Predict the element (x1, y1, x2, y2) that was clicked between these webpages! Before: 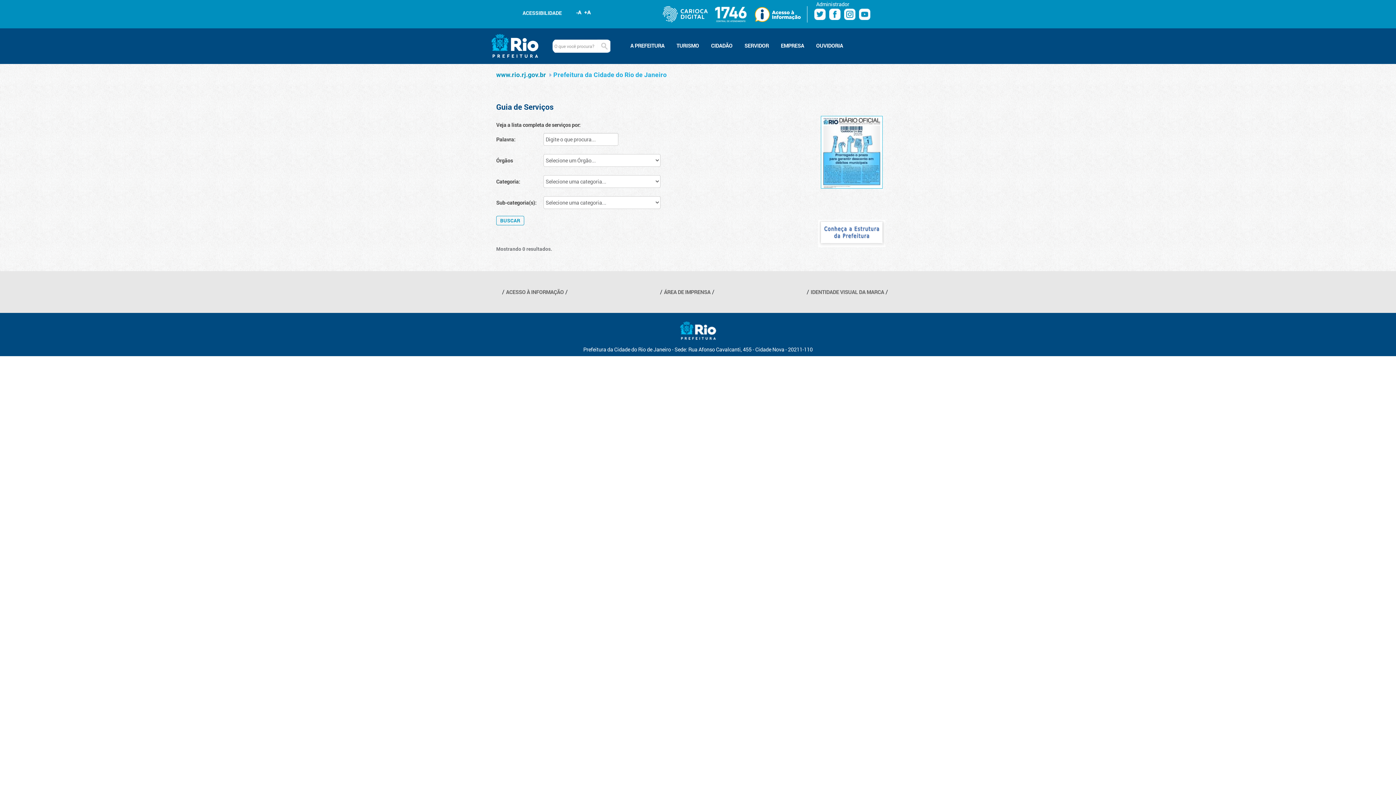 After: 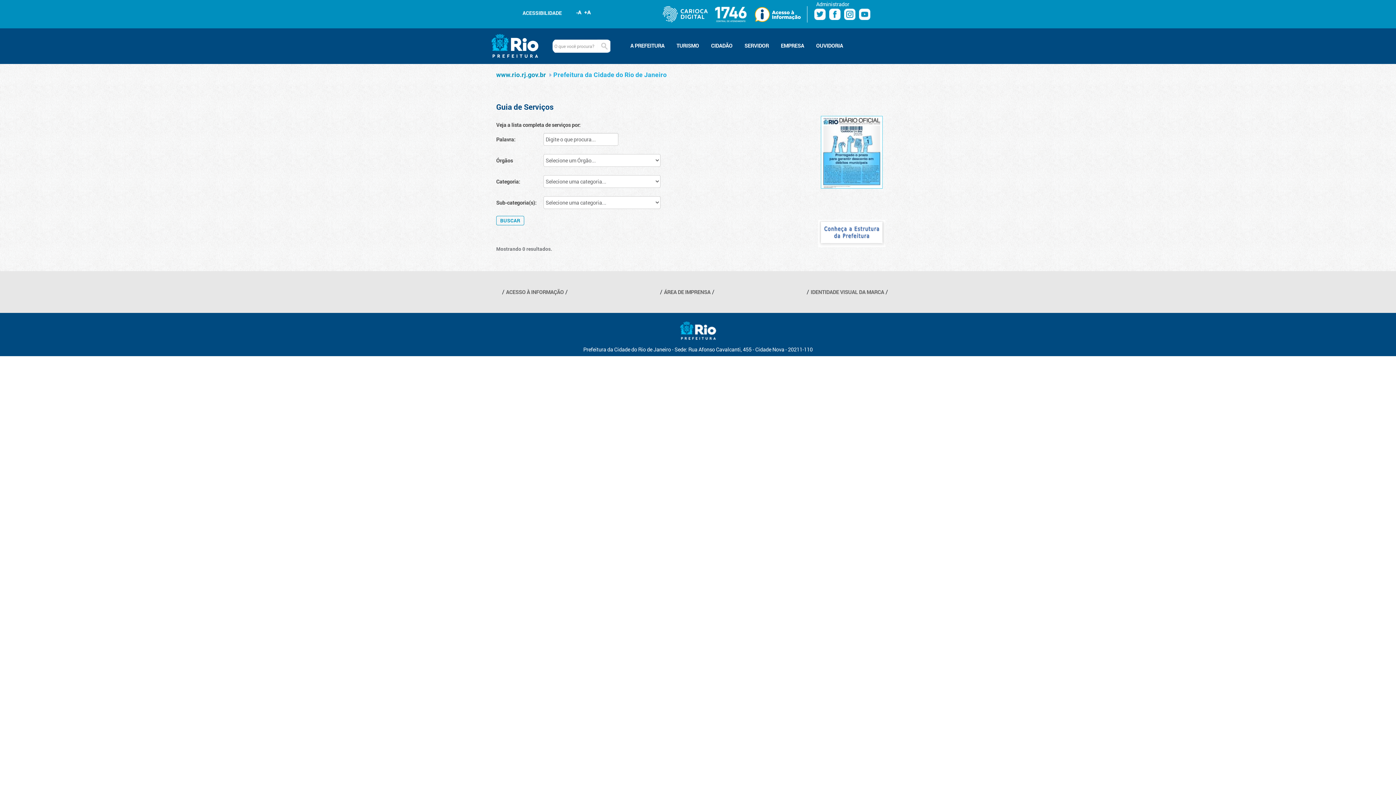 Action: bbox: (821, 148, 882, 155)